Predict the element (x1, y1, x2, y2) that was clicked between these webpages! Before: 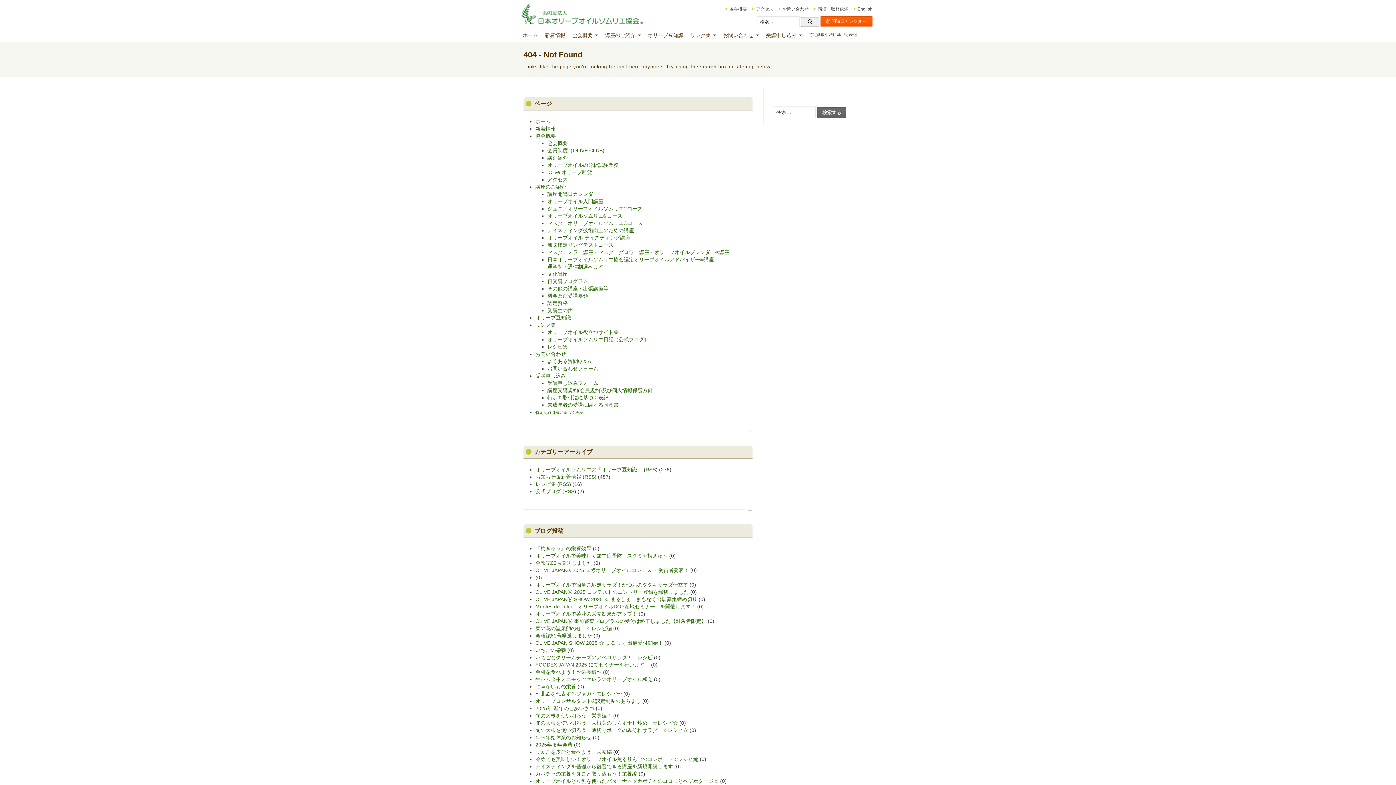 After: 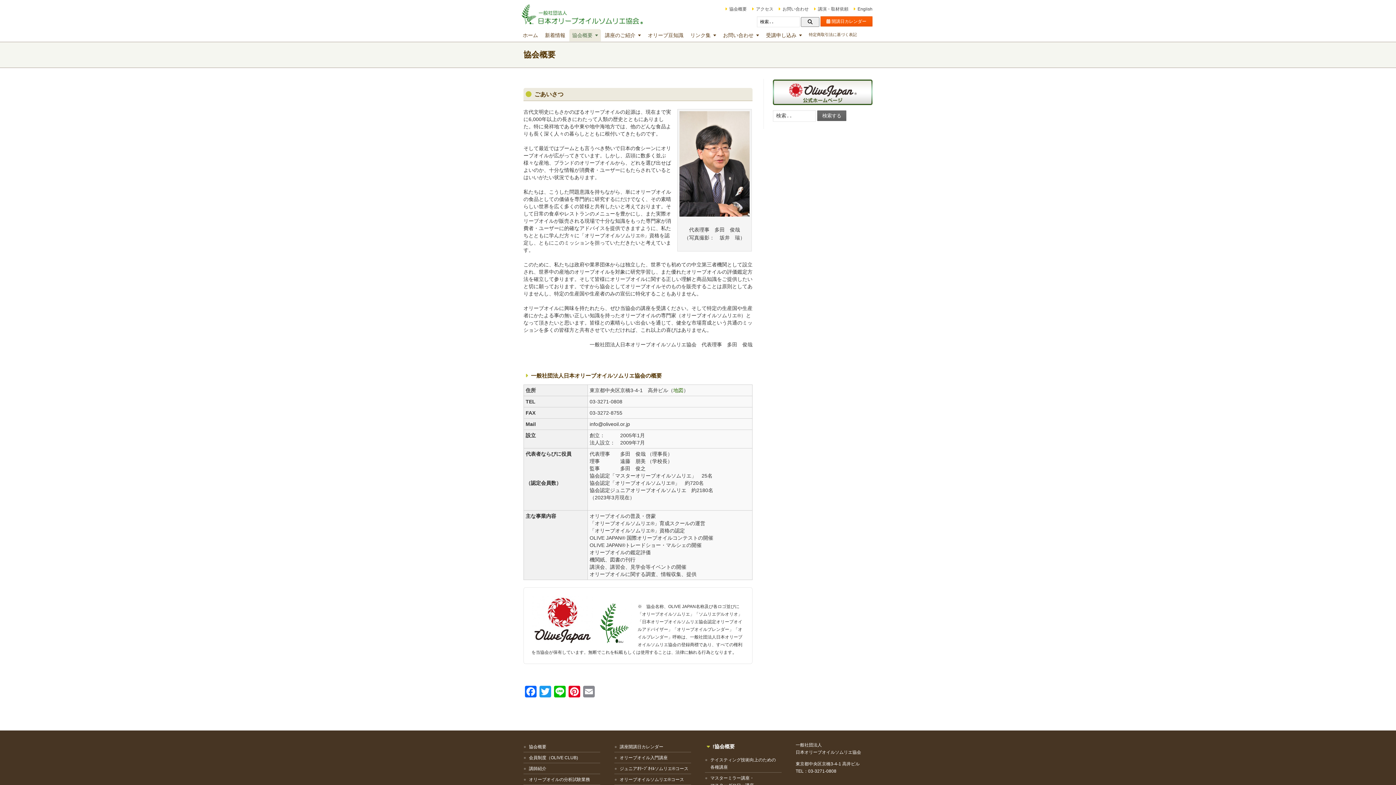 Action: label: 協会概要 bbox: (725, 6, 747, 11)